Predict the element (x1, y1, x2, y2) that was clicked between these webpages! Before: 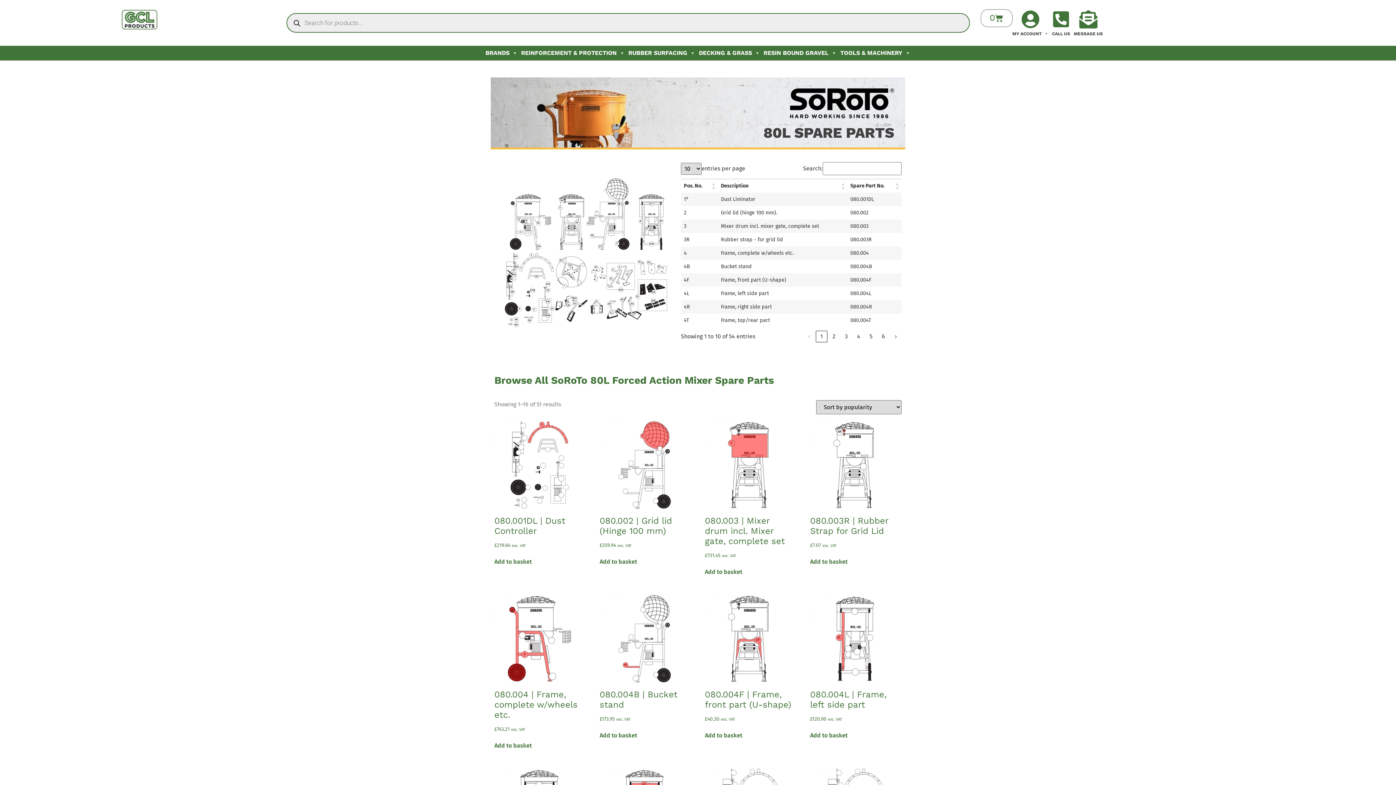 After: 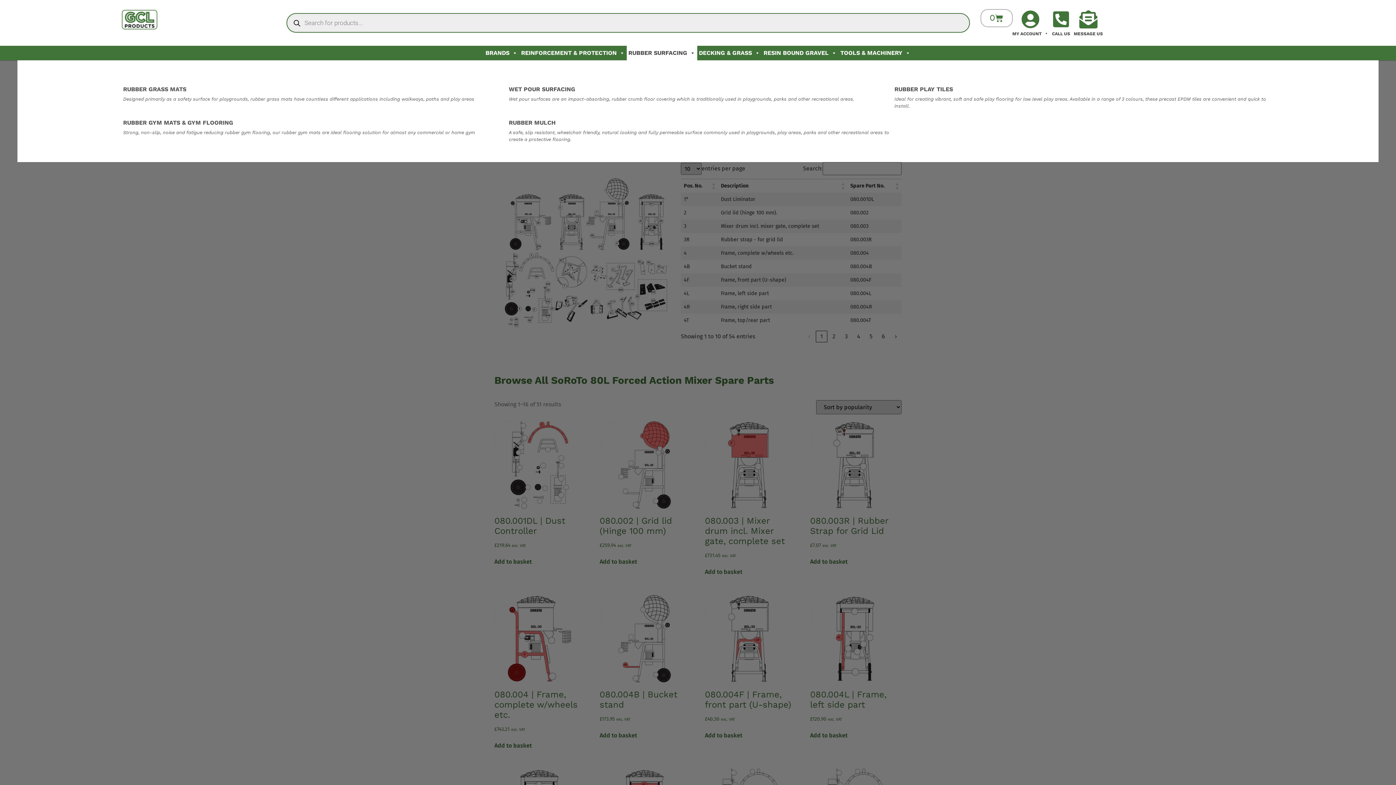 Action: label: RUBBER SURFACING bbox: (626, 45, 697, 60)